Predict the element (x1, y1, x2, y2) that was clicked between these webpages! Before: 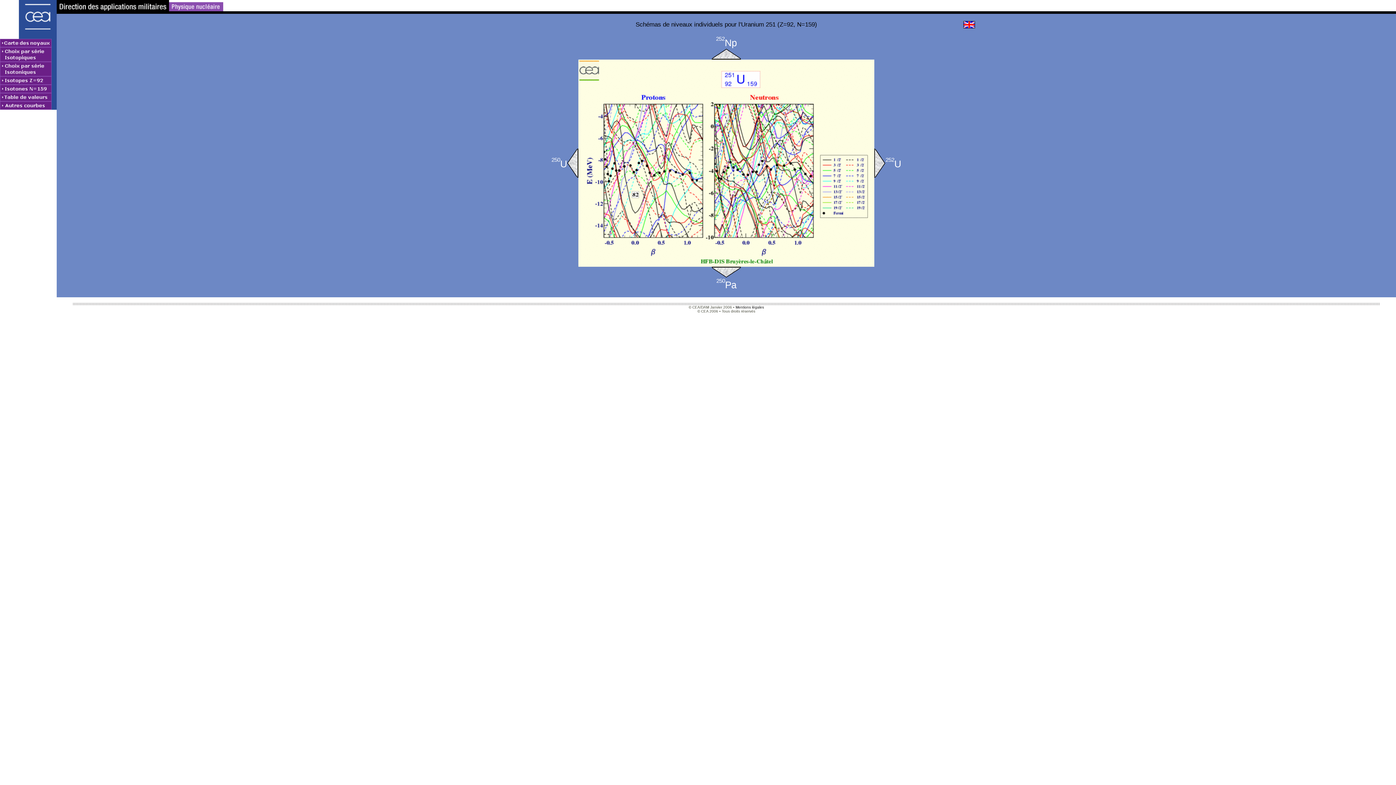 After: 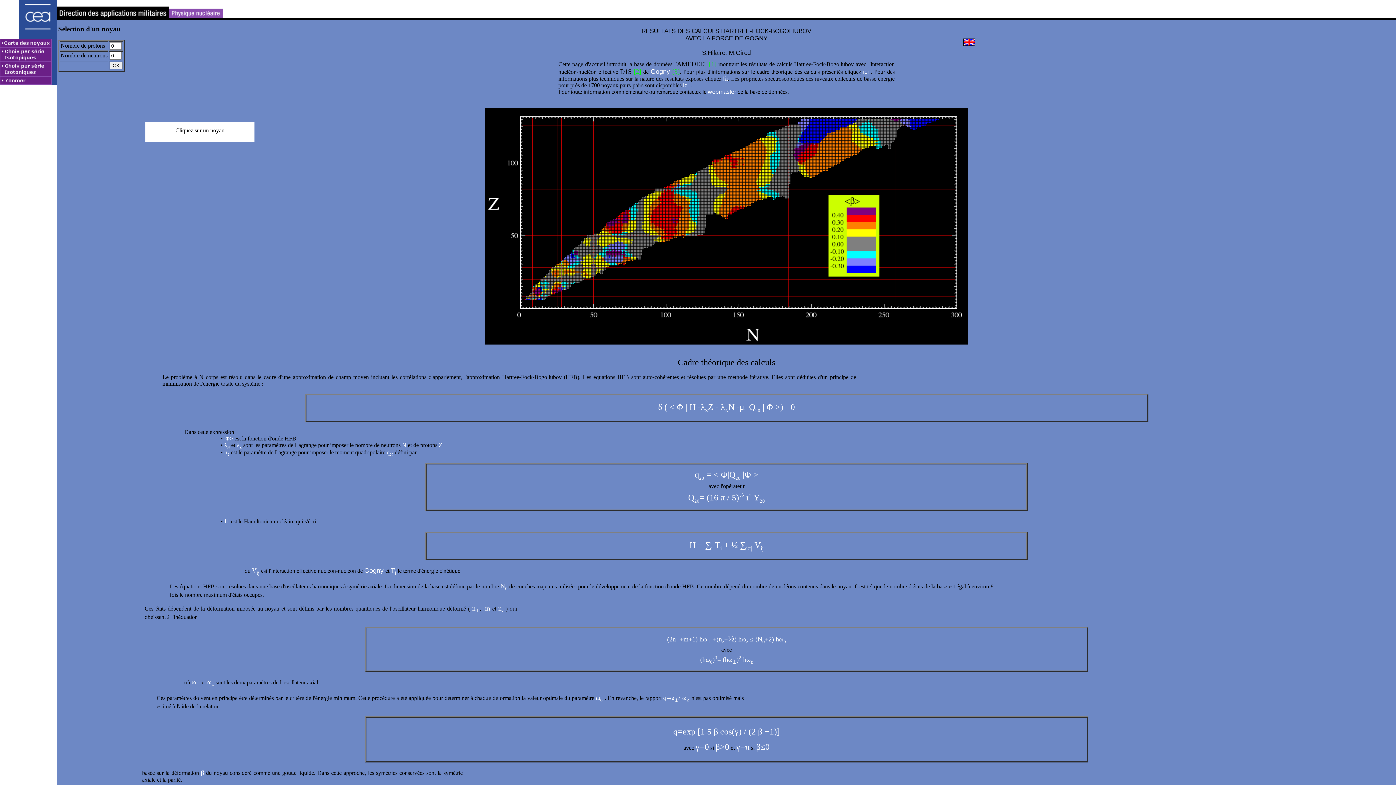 Action: bbox: (0, 38, 56, 47)